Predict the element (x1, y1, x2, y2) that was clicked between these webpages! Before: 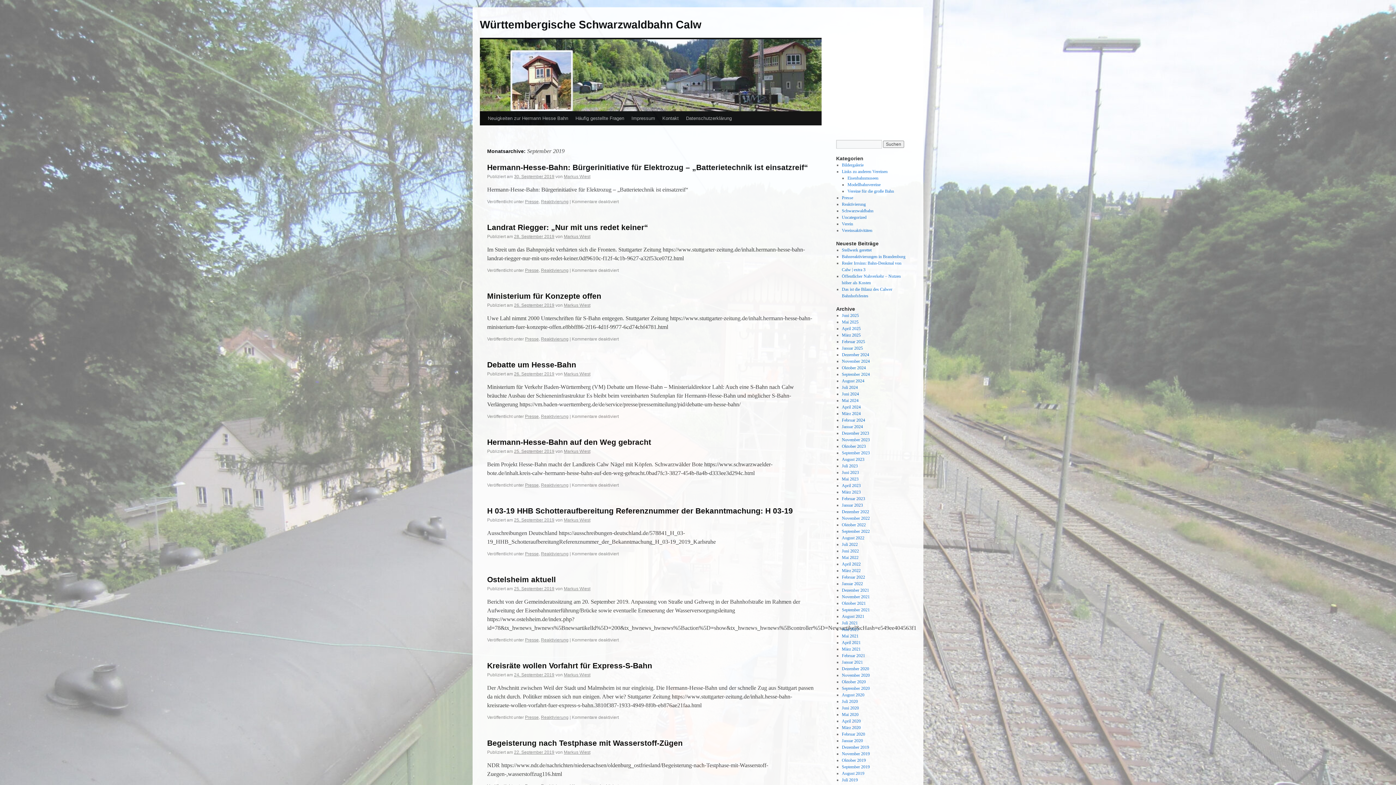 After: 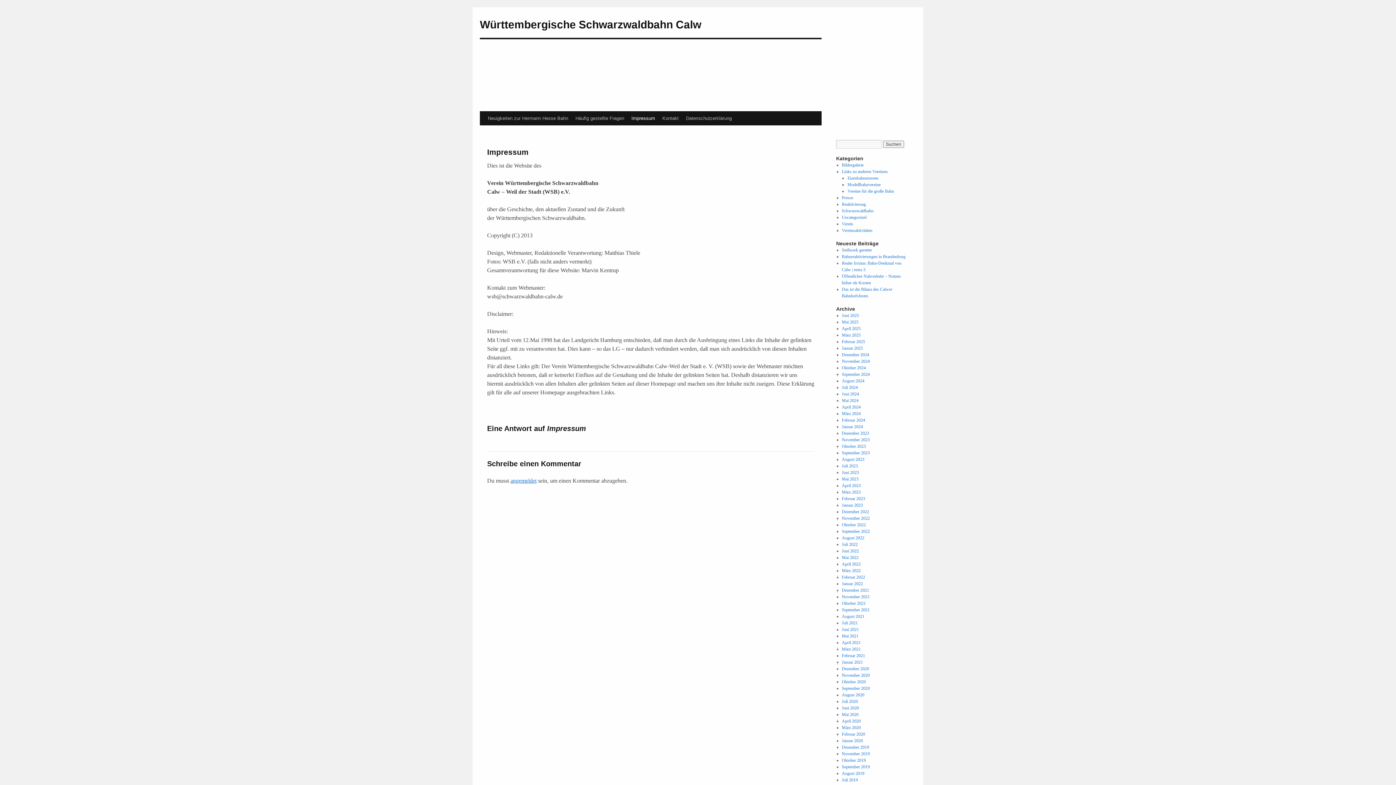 Action: bbox: (628, 111, 658, 125) label: Impressum